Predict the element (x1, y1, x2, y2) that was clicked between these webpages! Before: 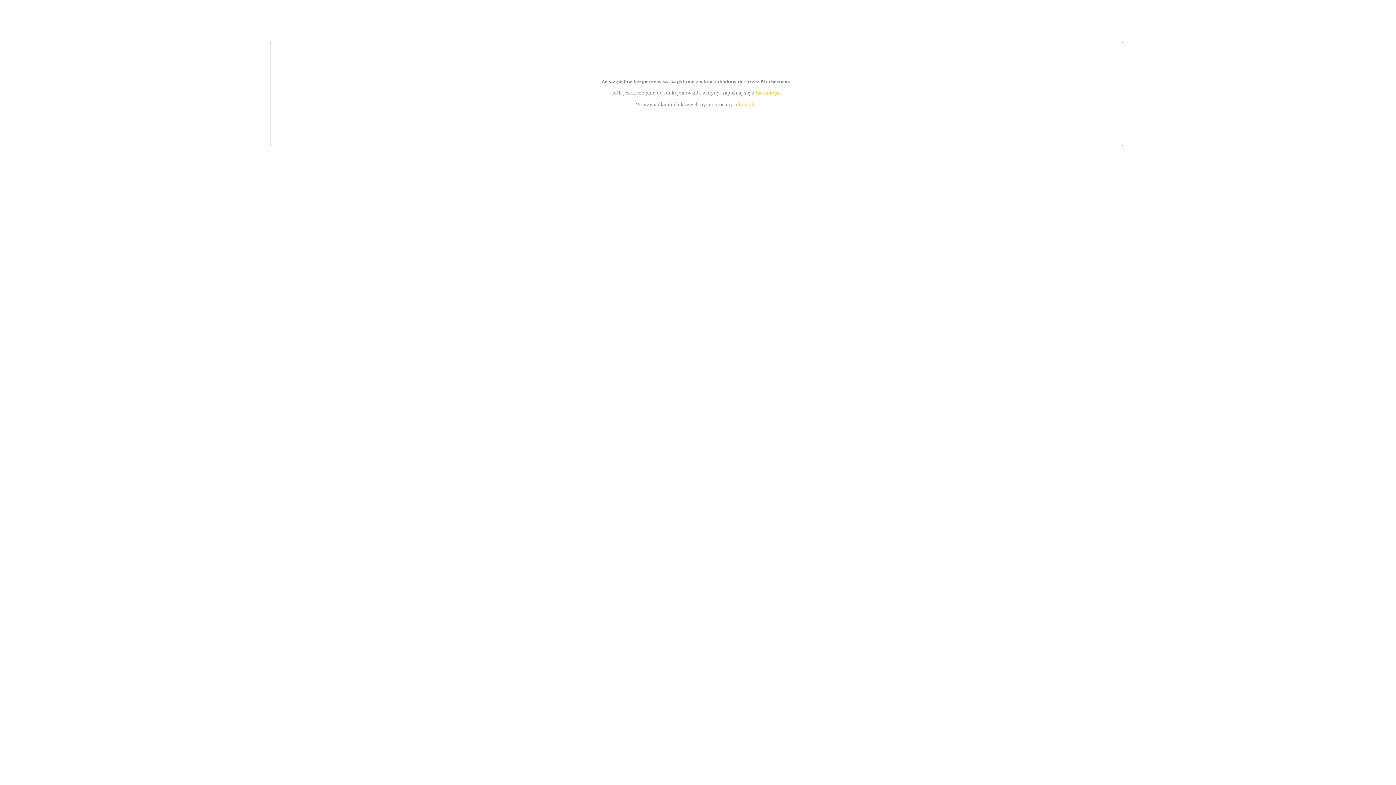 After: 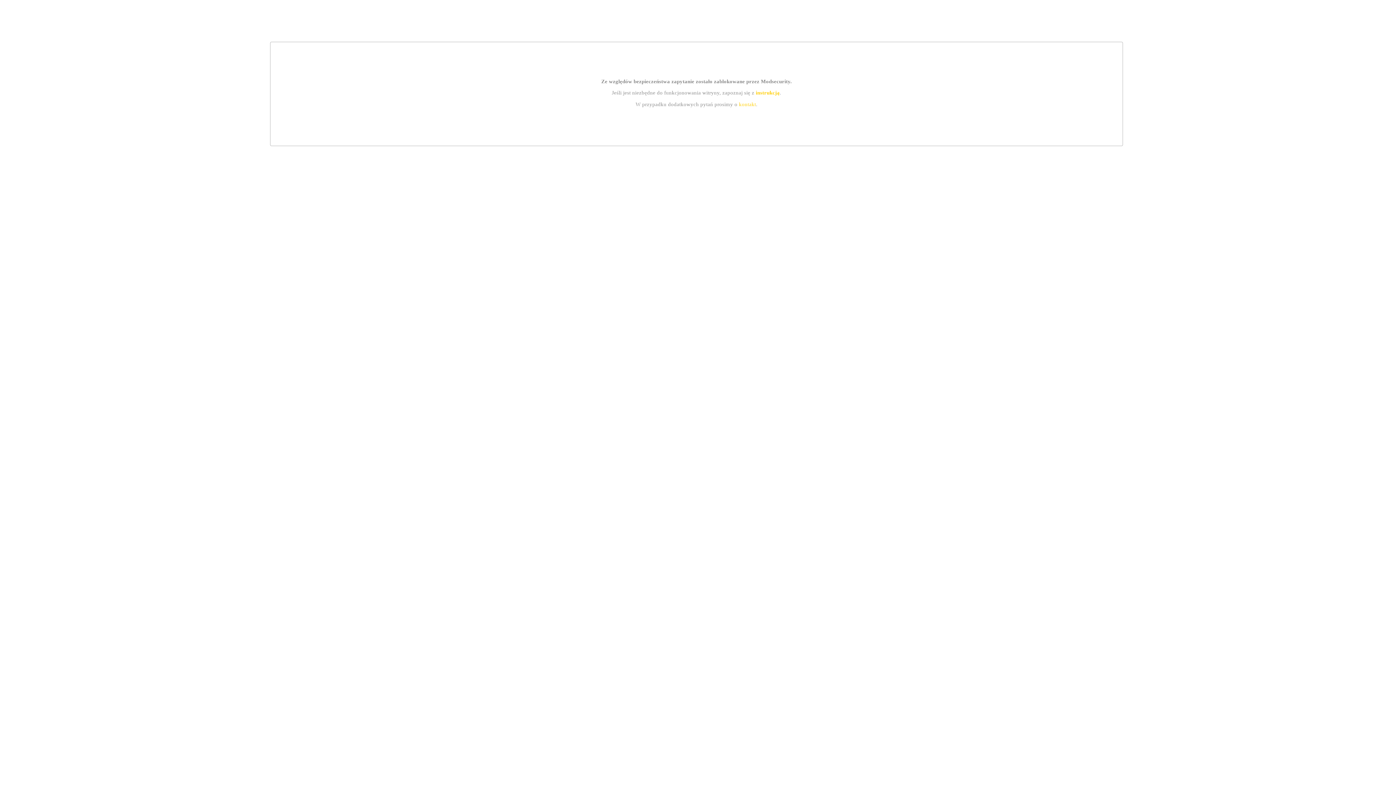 Action: label: instrukcją bbox: (755, 89, 779, 95)